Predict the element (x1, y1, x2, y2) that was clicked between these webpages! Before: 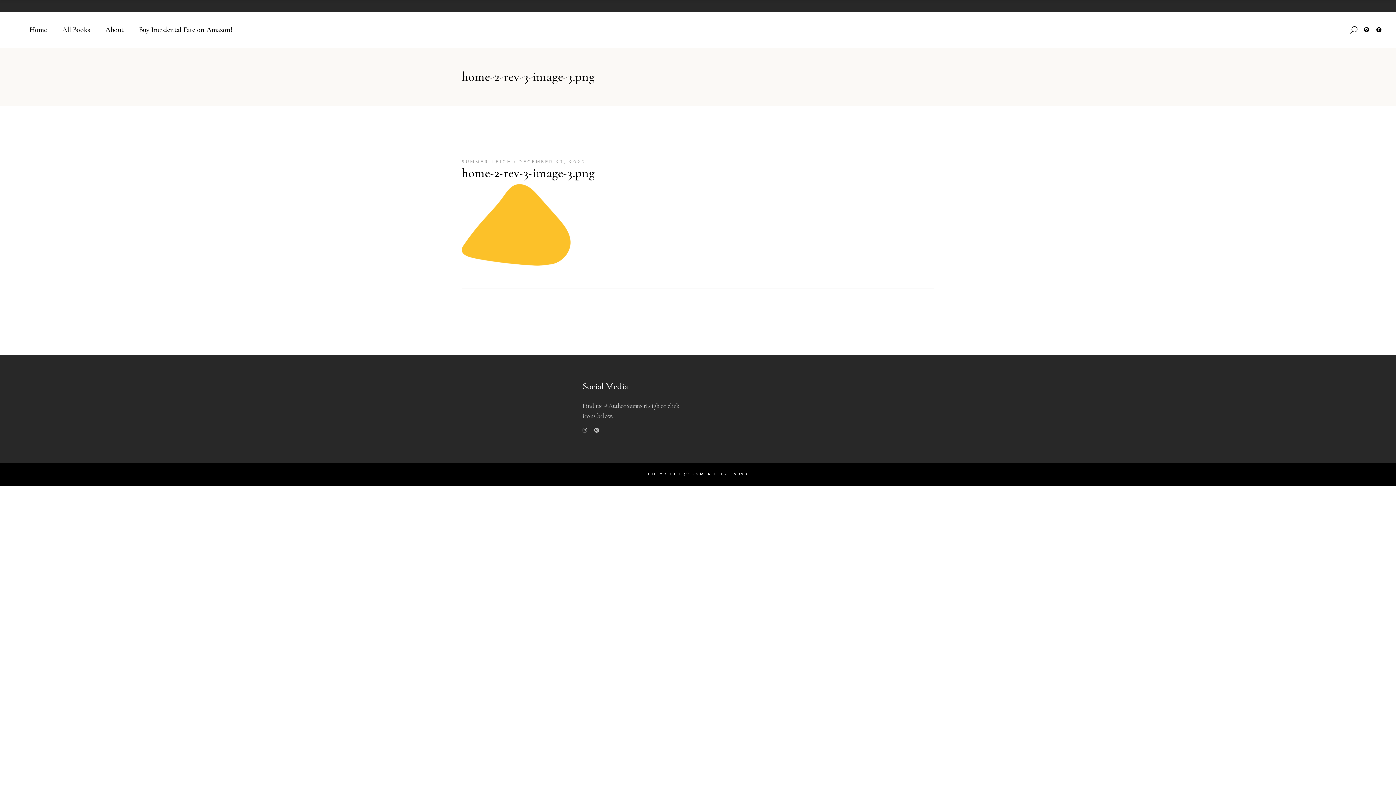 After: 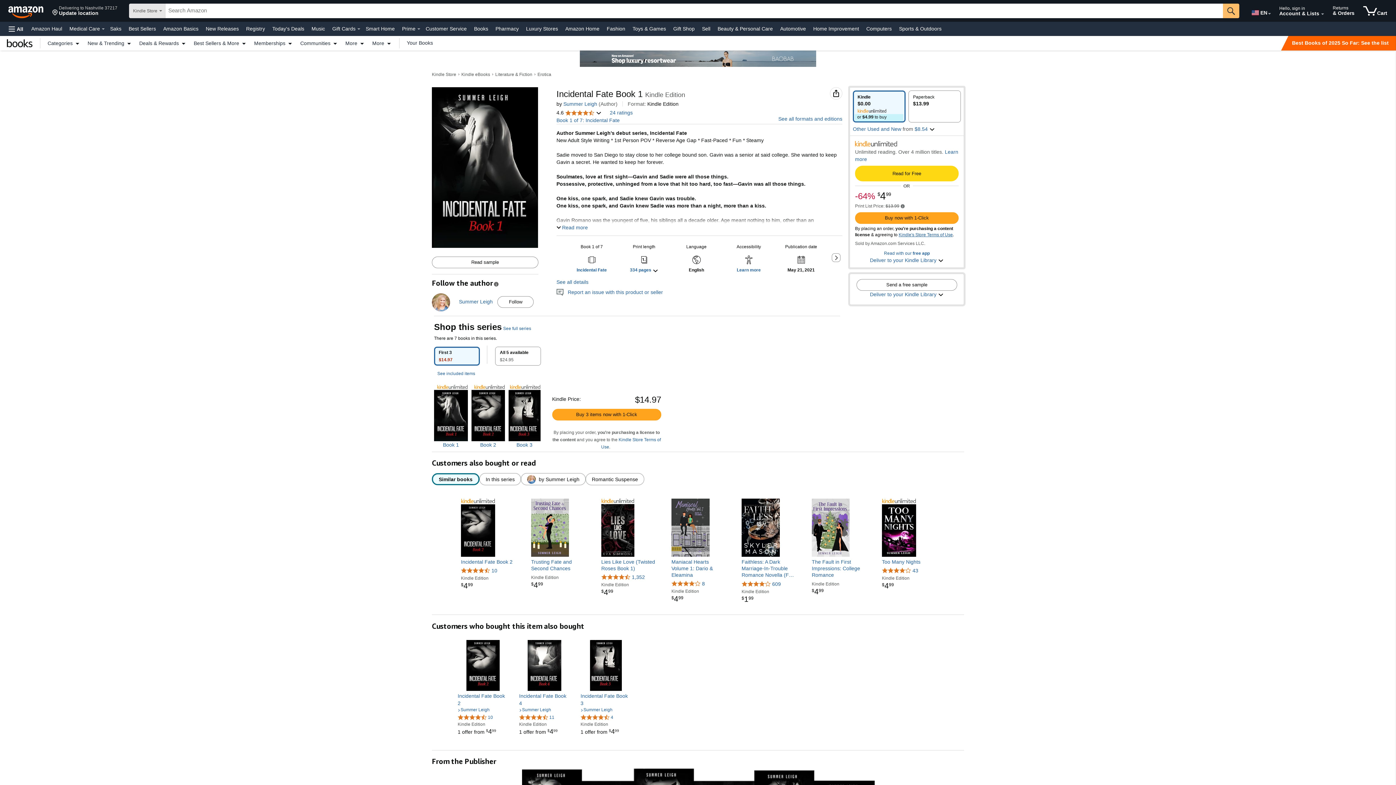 Action: bbox: (131, 11, 240, 48) label: Buy Incidental Fate on Amazon!